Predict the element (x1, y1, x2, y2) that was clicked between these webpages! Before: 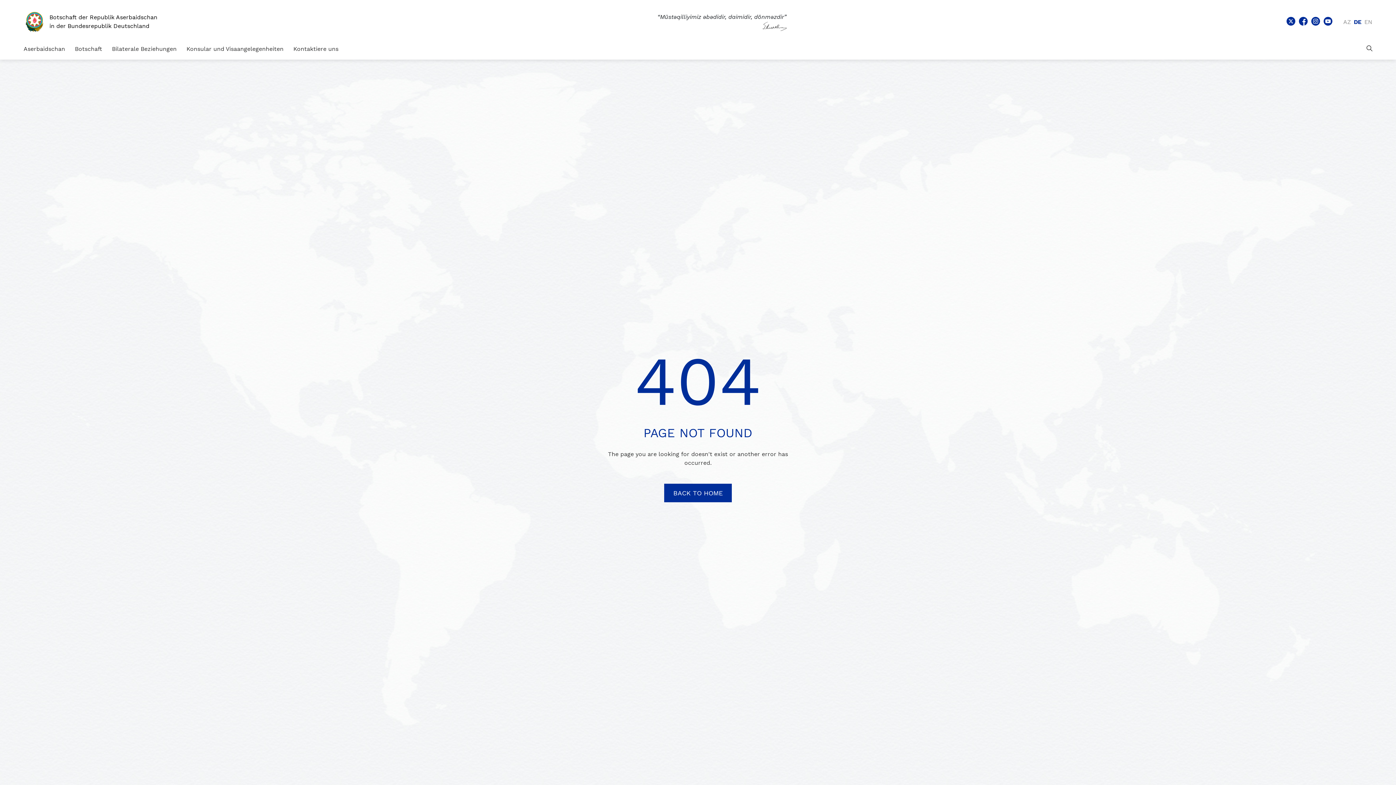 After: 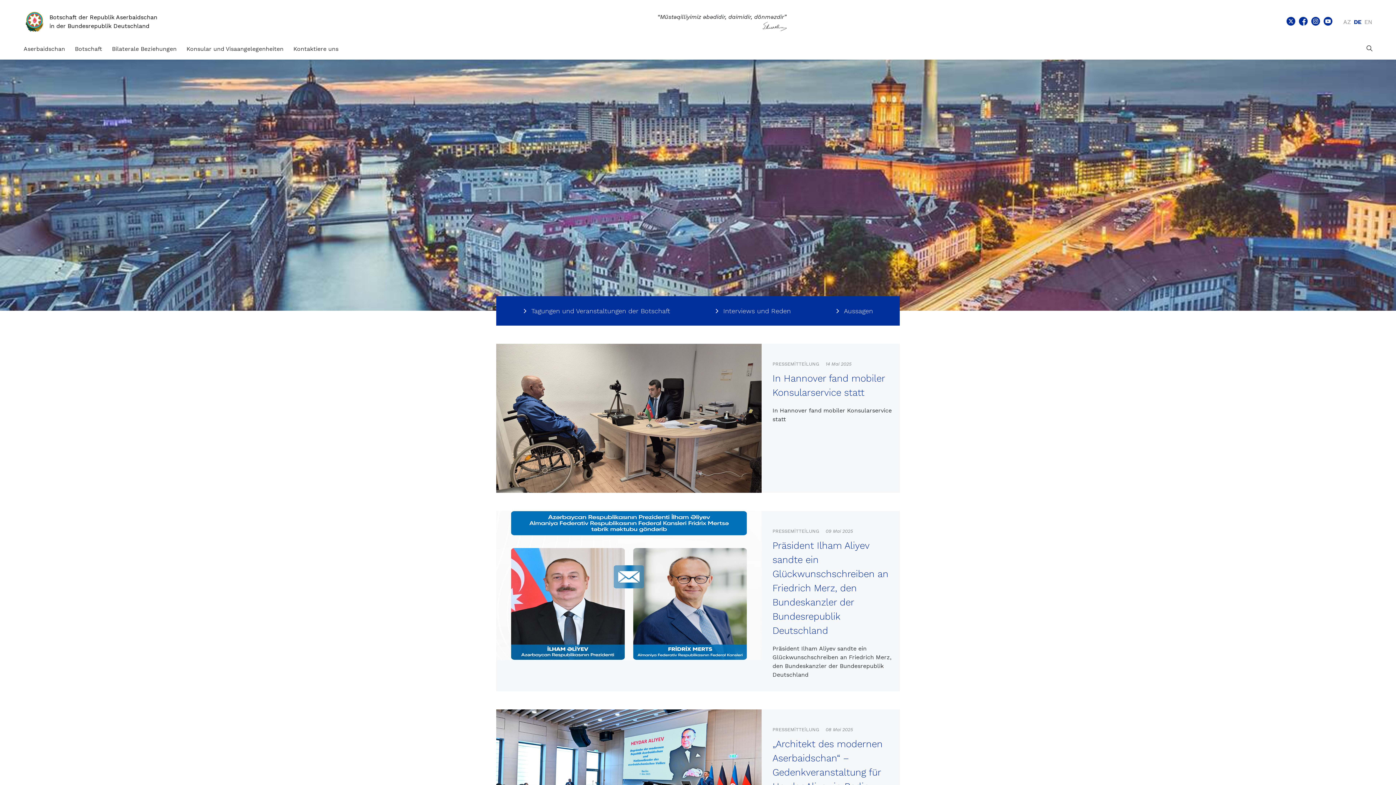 Action: label: Botschaft der Republik Aserbaidschan
in der Bundesrepublik Deutschland bbox: (23, 10, 157, 32)